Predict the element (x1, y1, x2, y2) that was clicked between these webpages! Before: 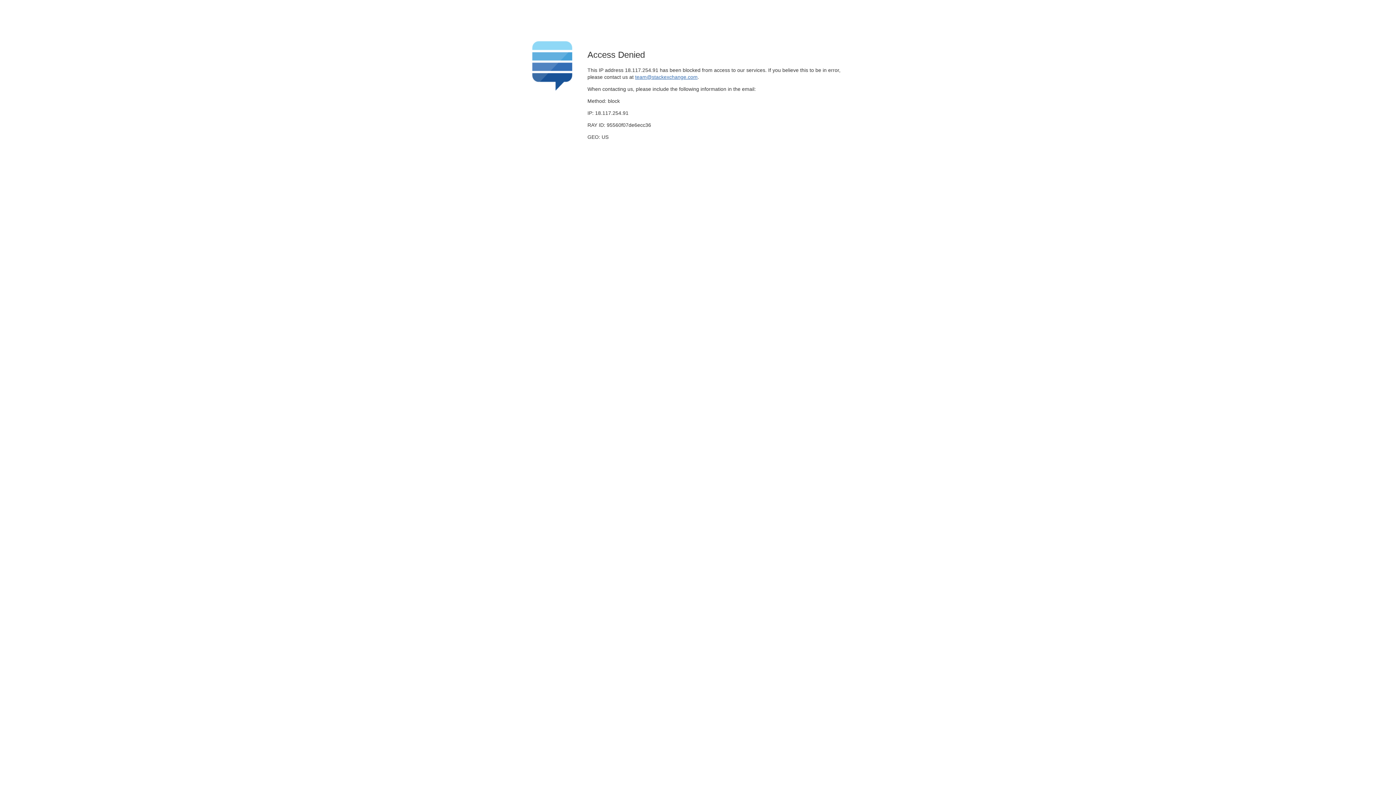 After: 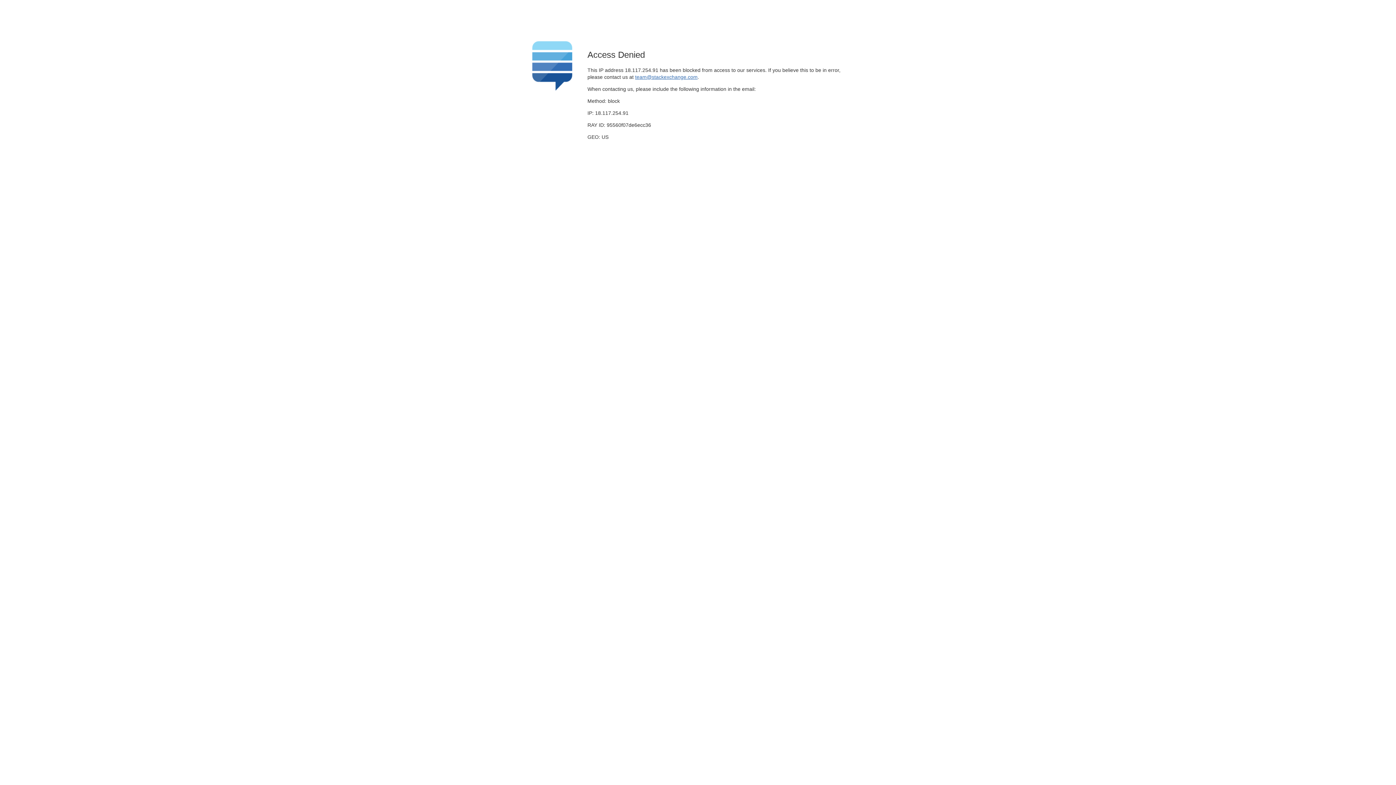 Action: bbox: (635, 74, 697, 79) label: team@stackexchange.com